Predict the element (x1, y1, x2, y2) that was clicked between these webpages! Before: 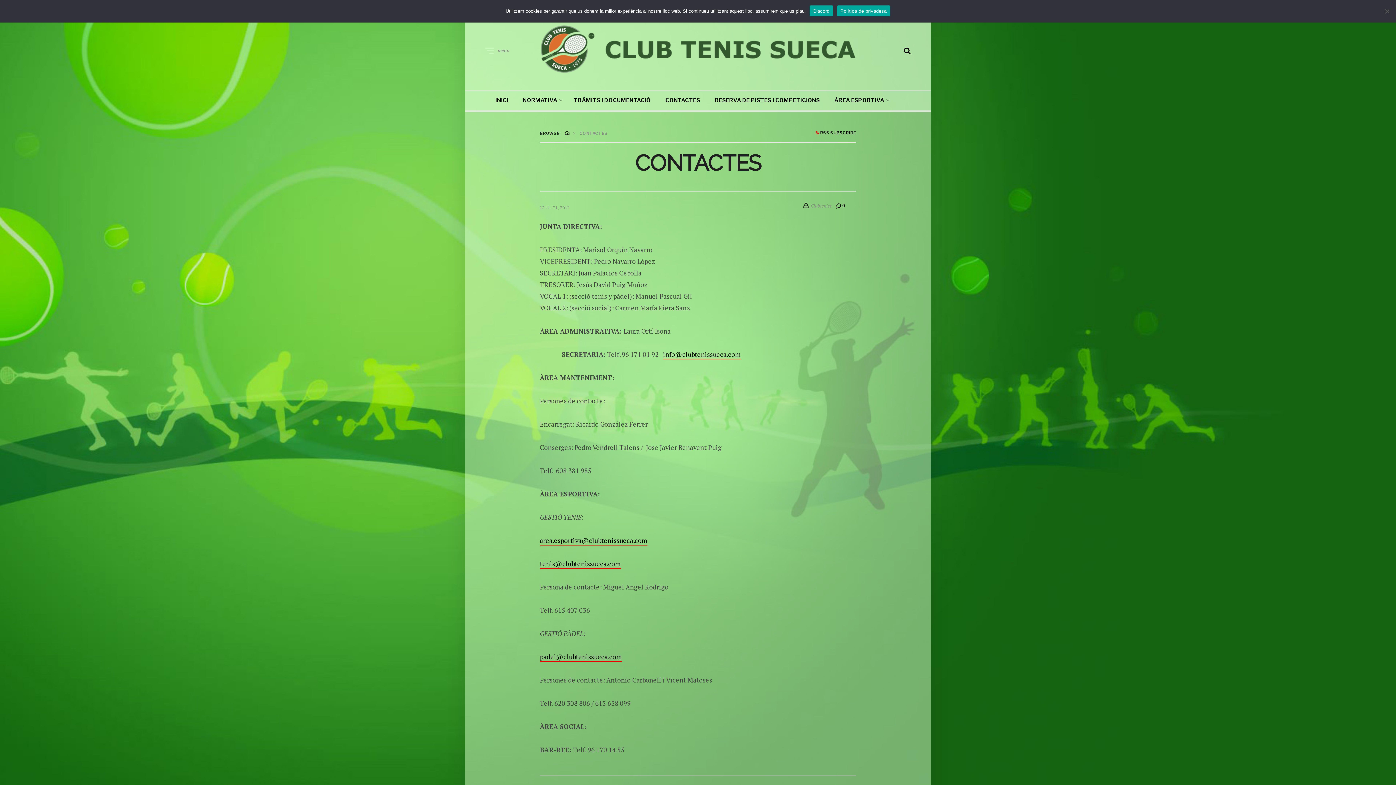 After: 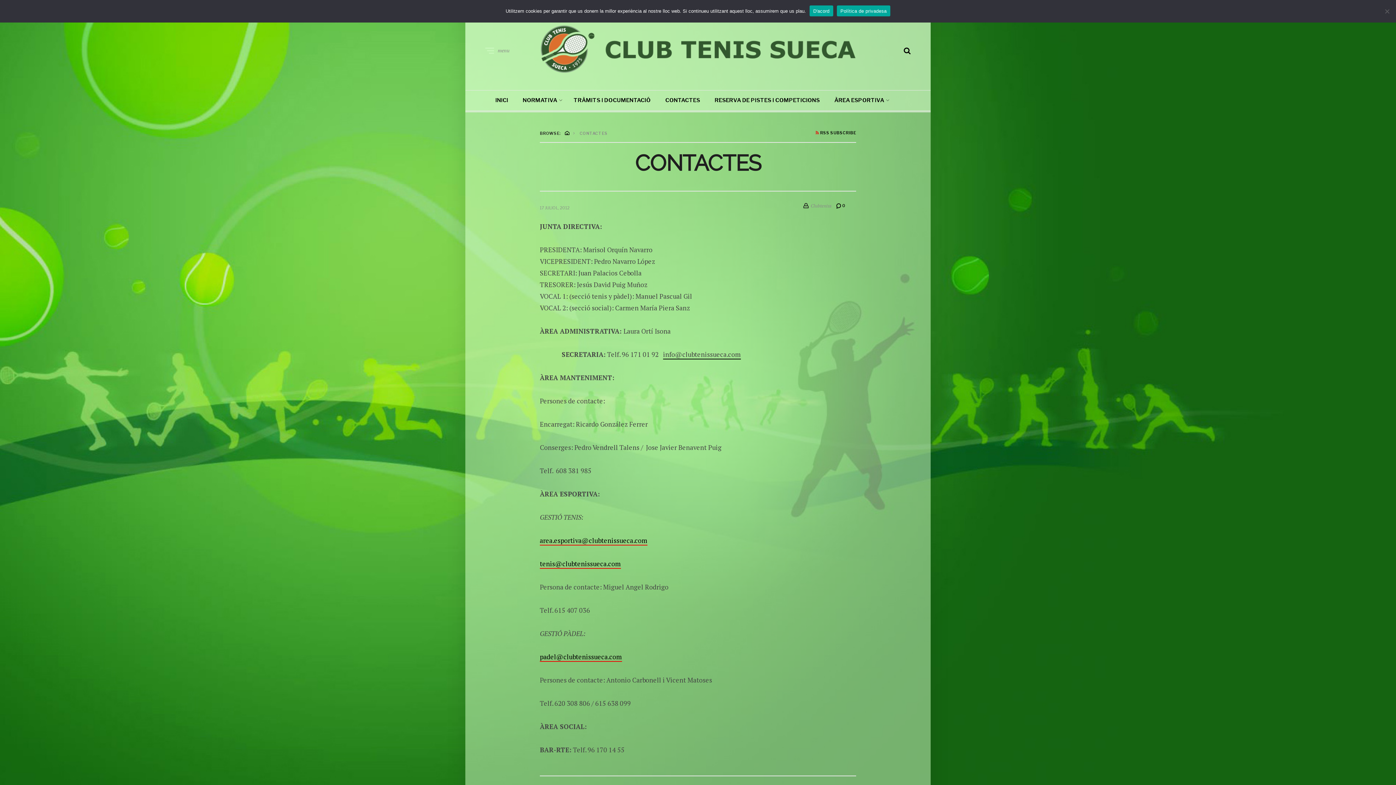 Action: bbox: (663, 350, 741, 359) label: info@clubtenissueca.com